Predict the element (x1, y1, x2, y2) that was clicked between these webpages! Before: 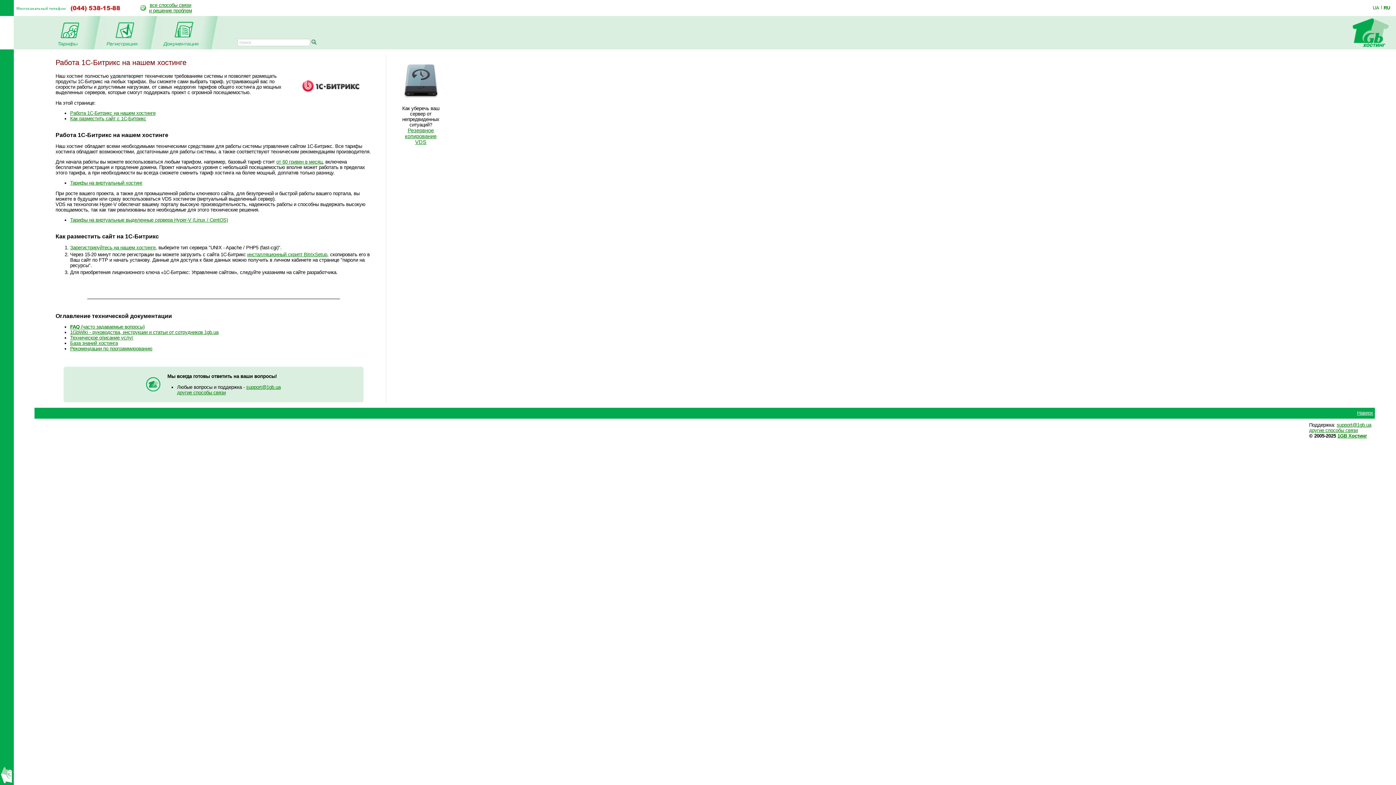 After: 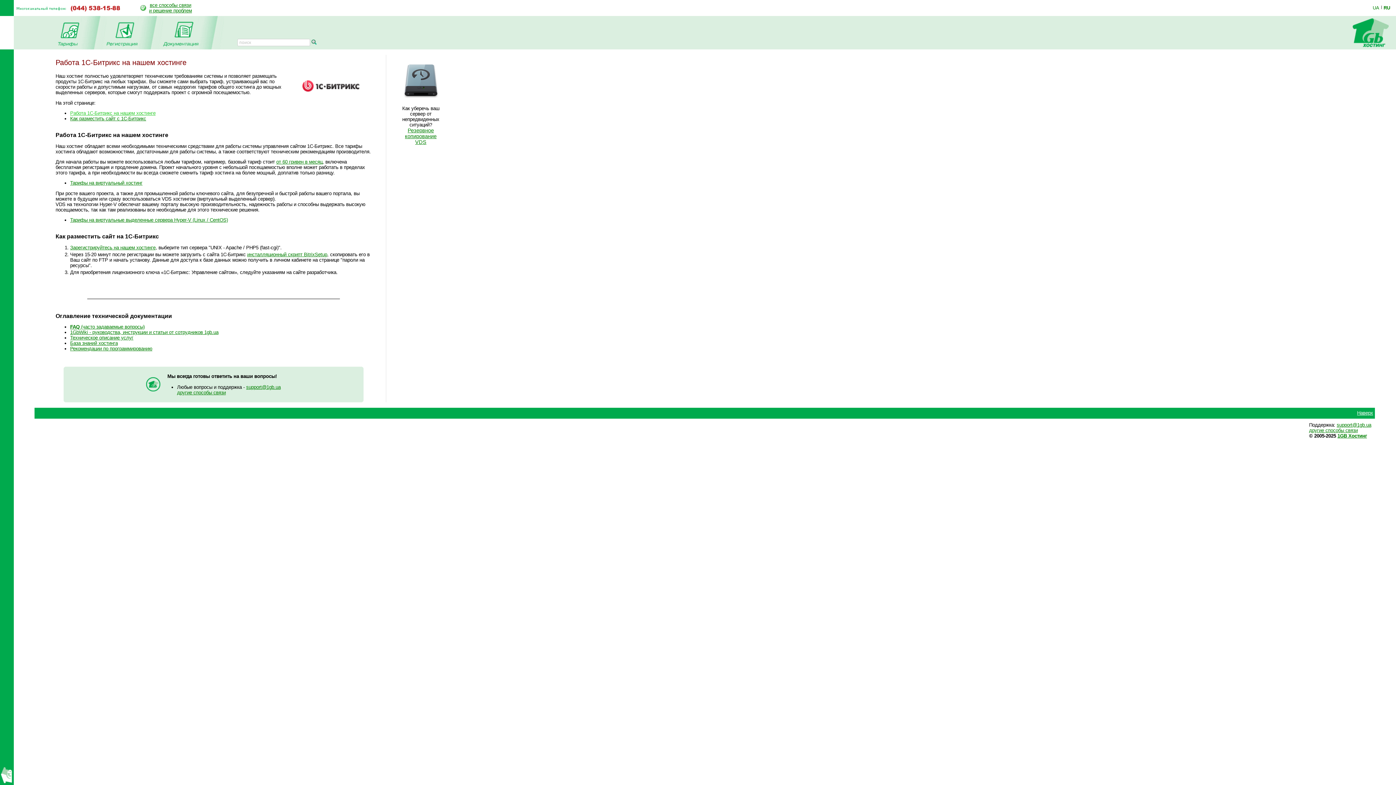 Action: label: Работа 1C-Битрикс на нашем хостинге bbox: (70, 110, 155, 116)